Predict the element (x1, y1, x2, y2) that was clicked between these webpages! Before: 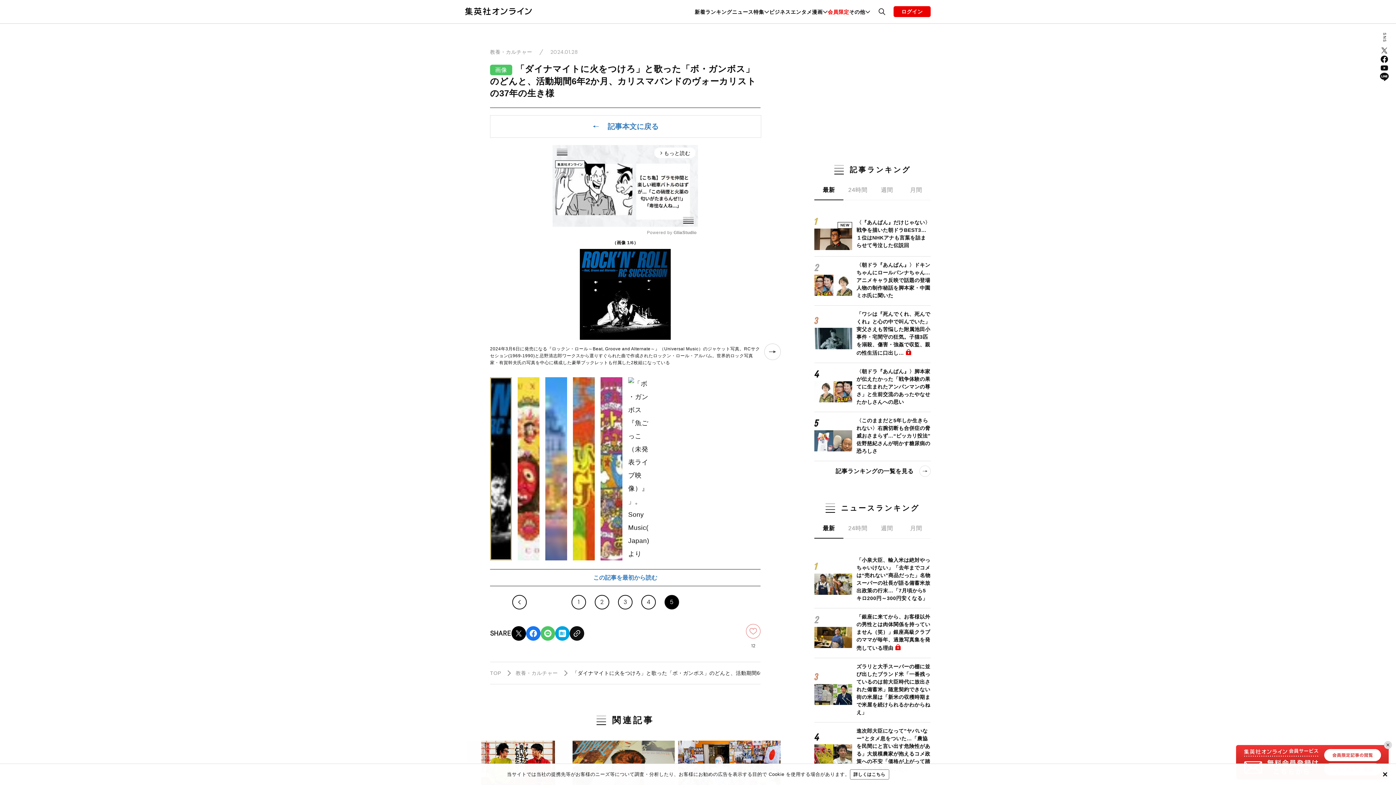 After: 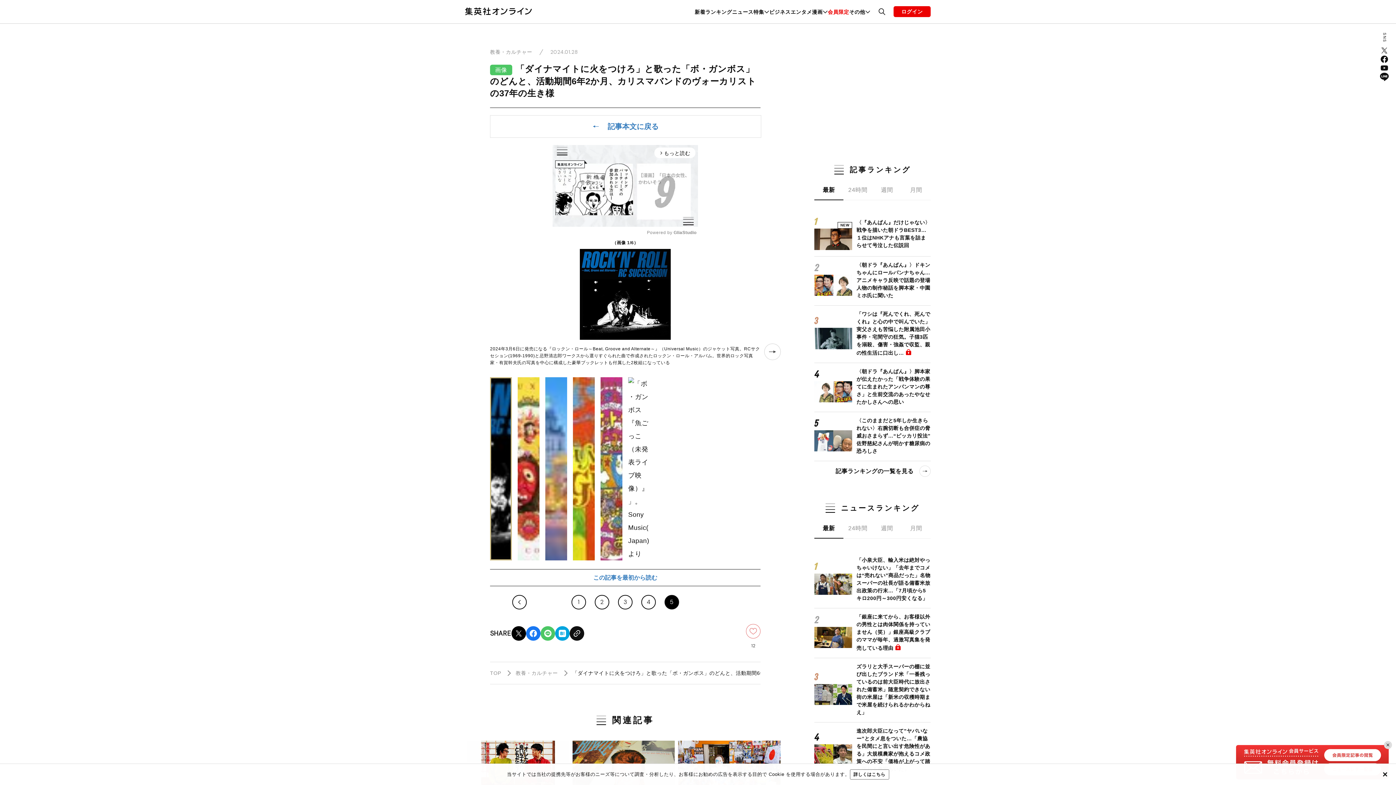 Action: label: 詳しくはこちら bbox: (850, 769, 889, 780)